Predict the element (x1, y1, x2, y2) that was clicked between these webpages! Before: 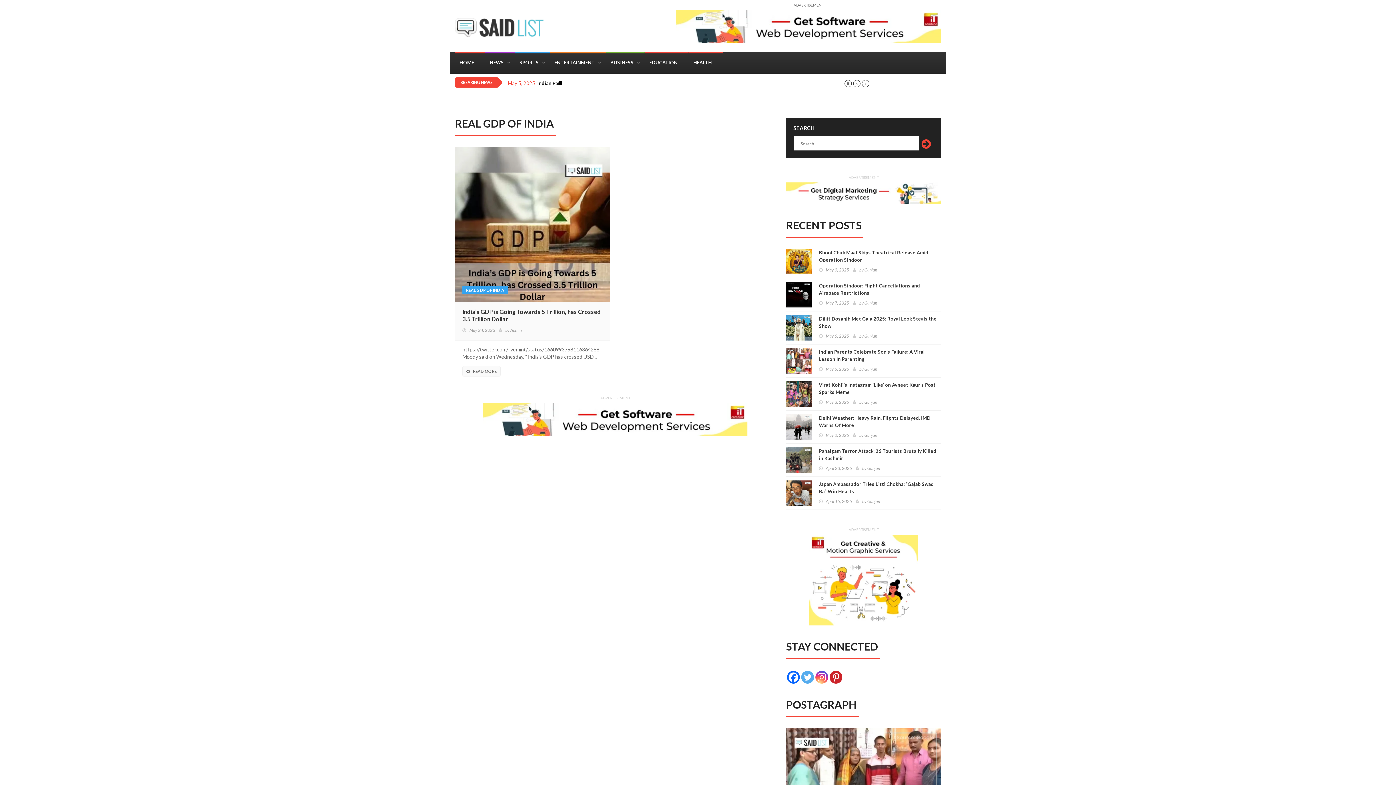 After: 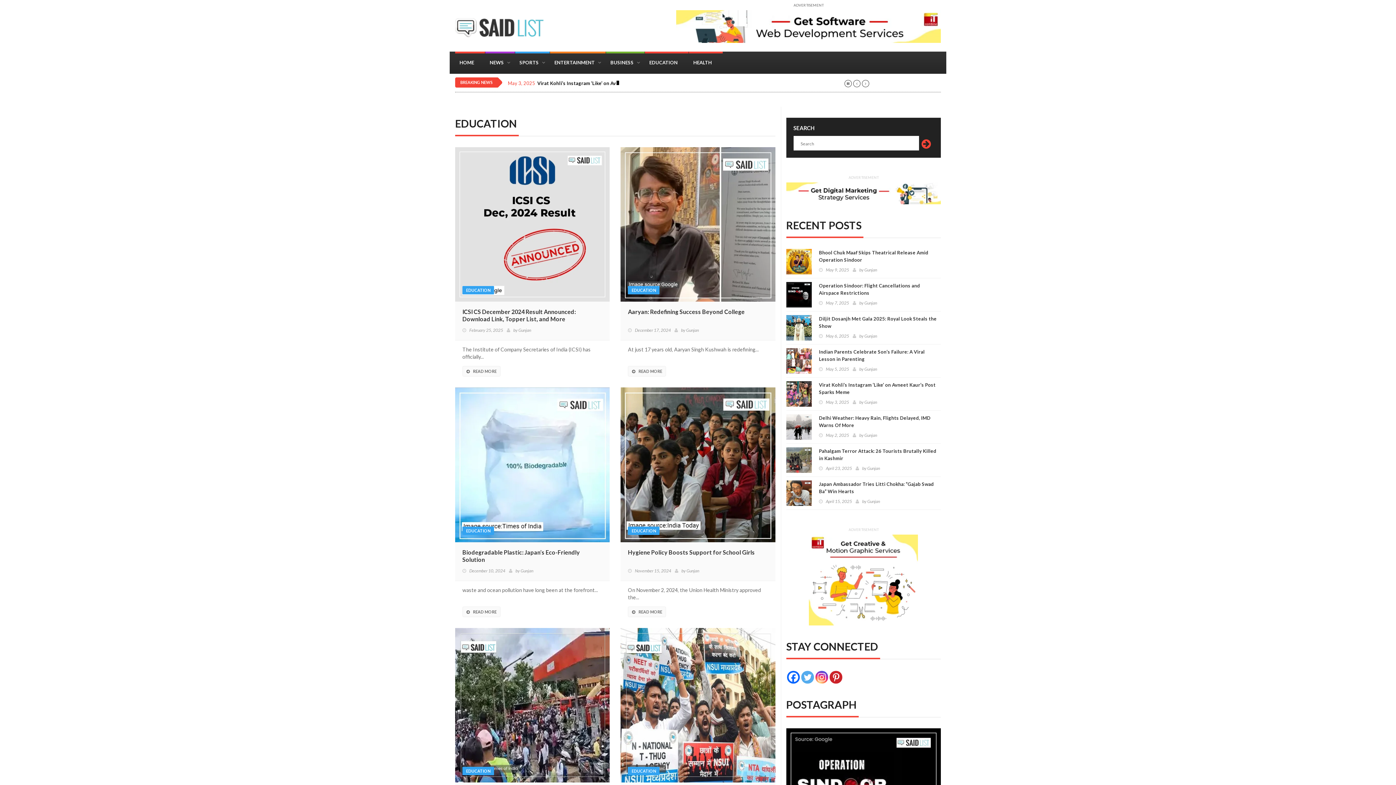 Action: bbox: (645, 51, 688, 73) label: EDUCATION